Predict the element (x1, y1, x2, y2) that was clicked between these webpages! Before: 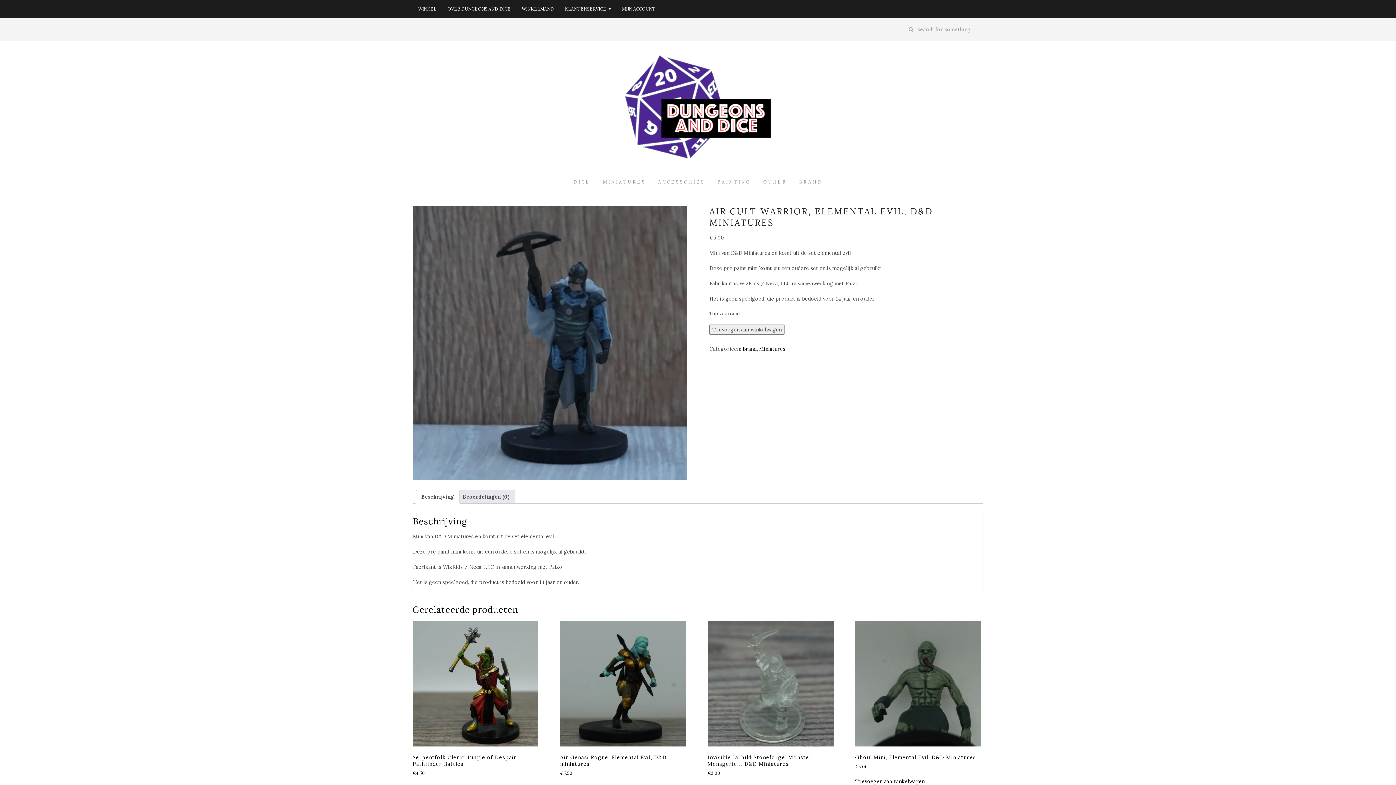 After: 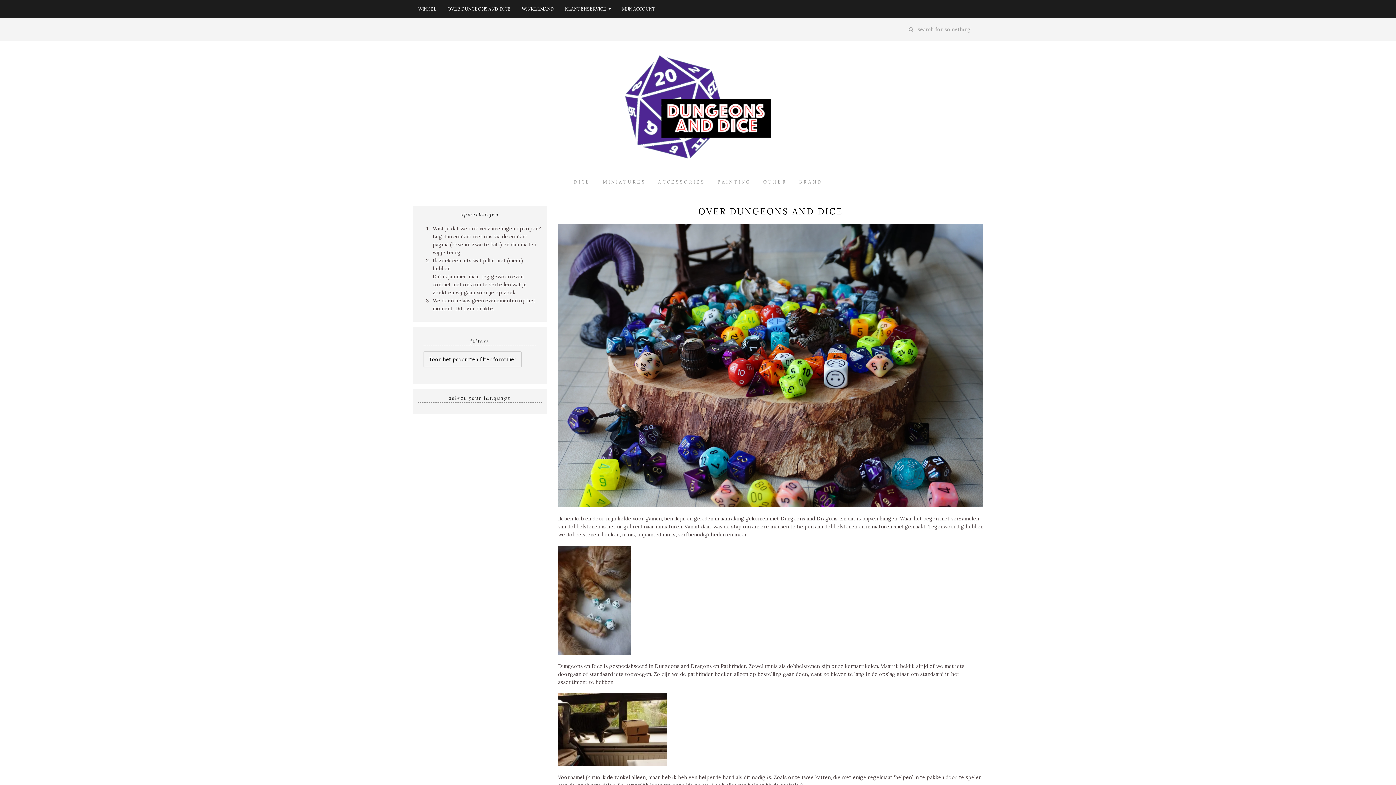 Action: label: OVER DUNGEONS AND DICE bbox: (442, 0, 516, 17)